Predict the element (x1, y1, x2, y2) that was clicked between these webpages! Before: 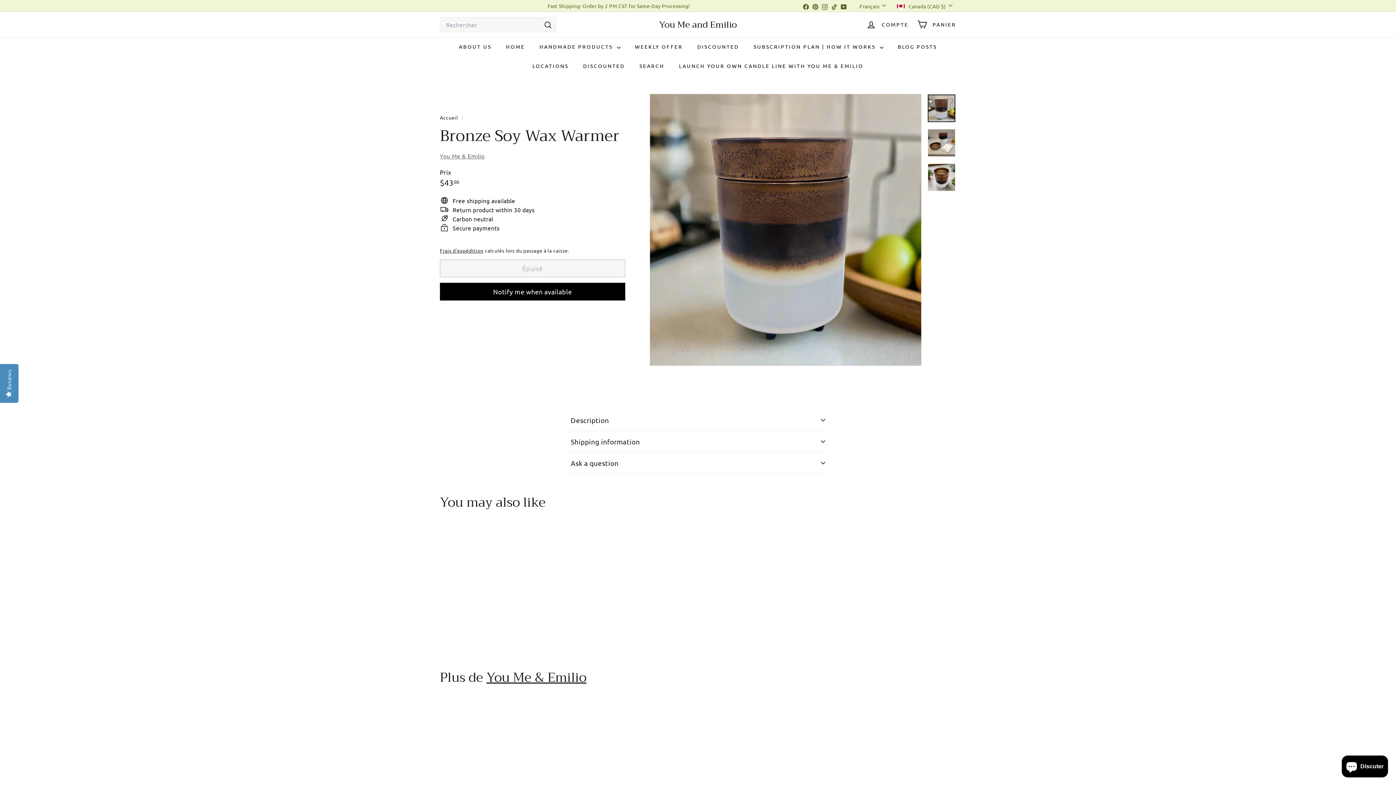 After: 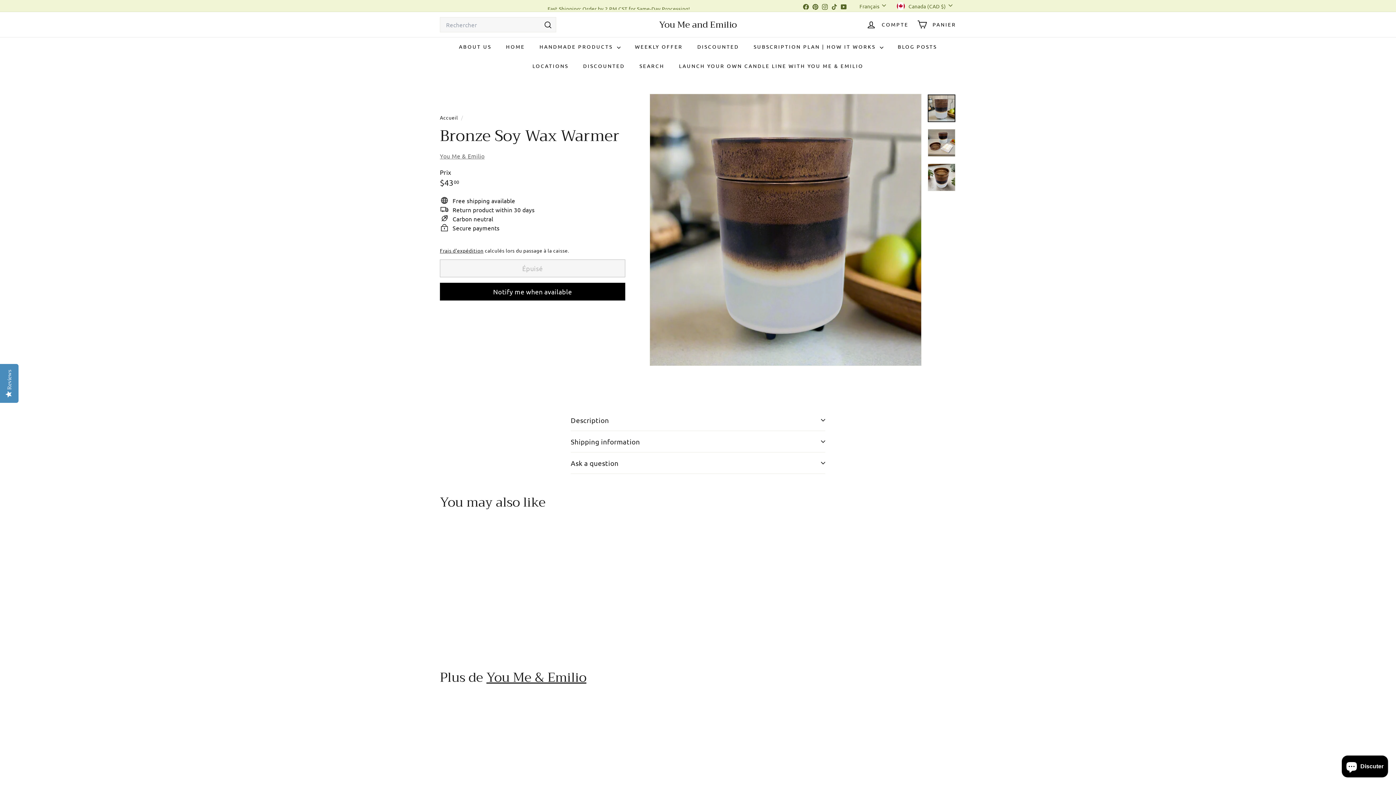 Action: bbox: (927, 94, 955, 122)